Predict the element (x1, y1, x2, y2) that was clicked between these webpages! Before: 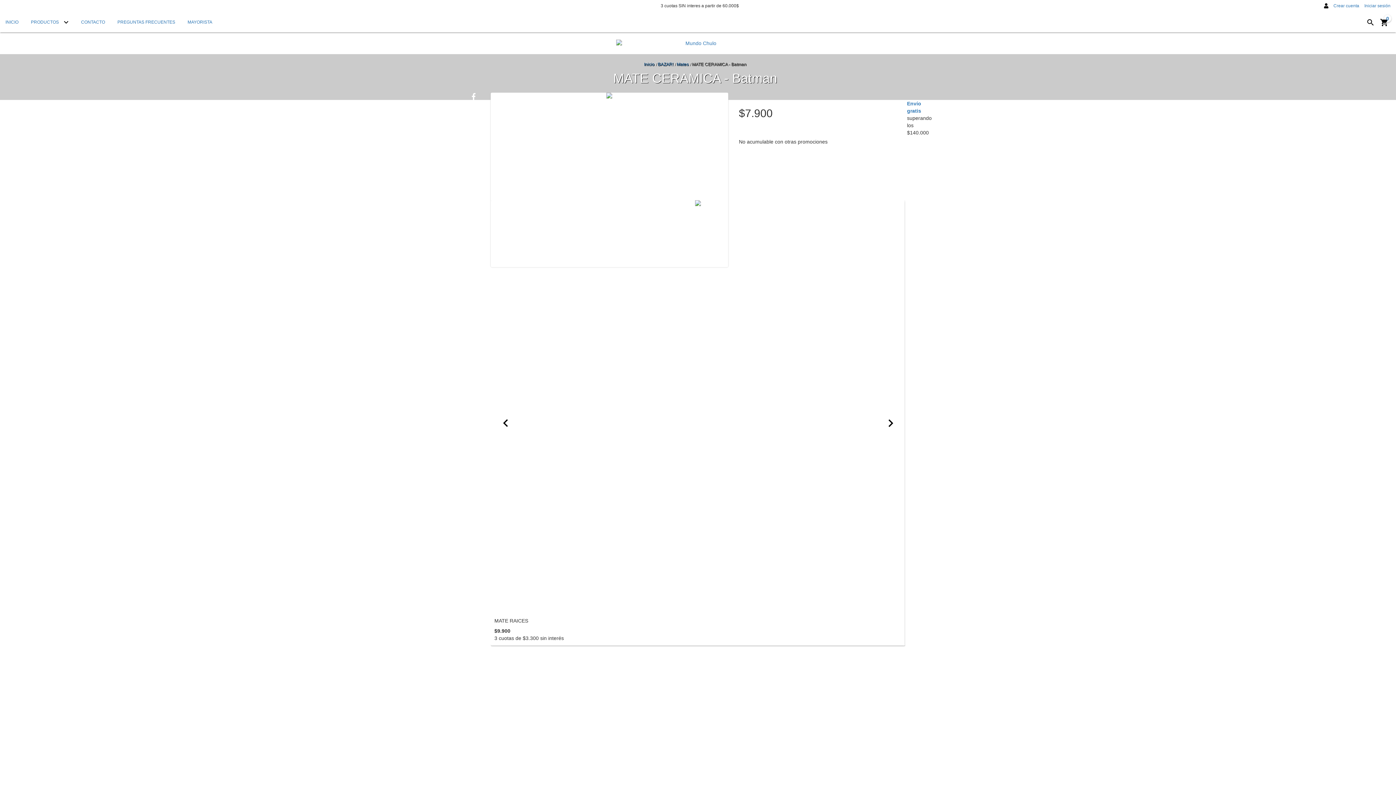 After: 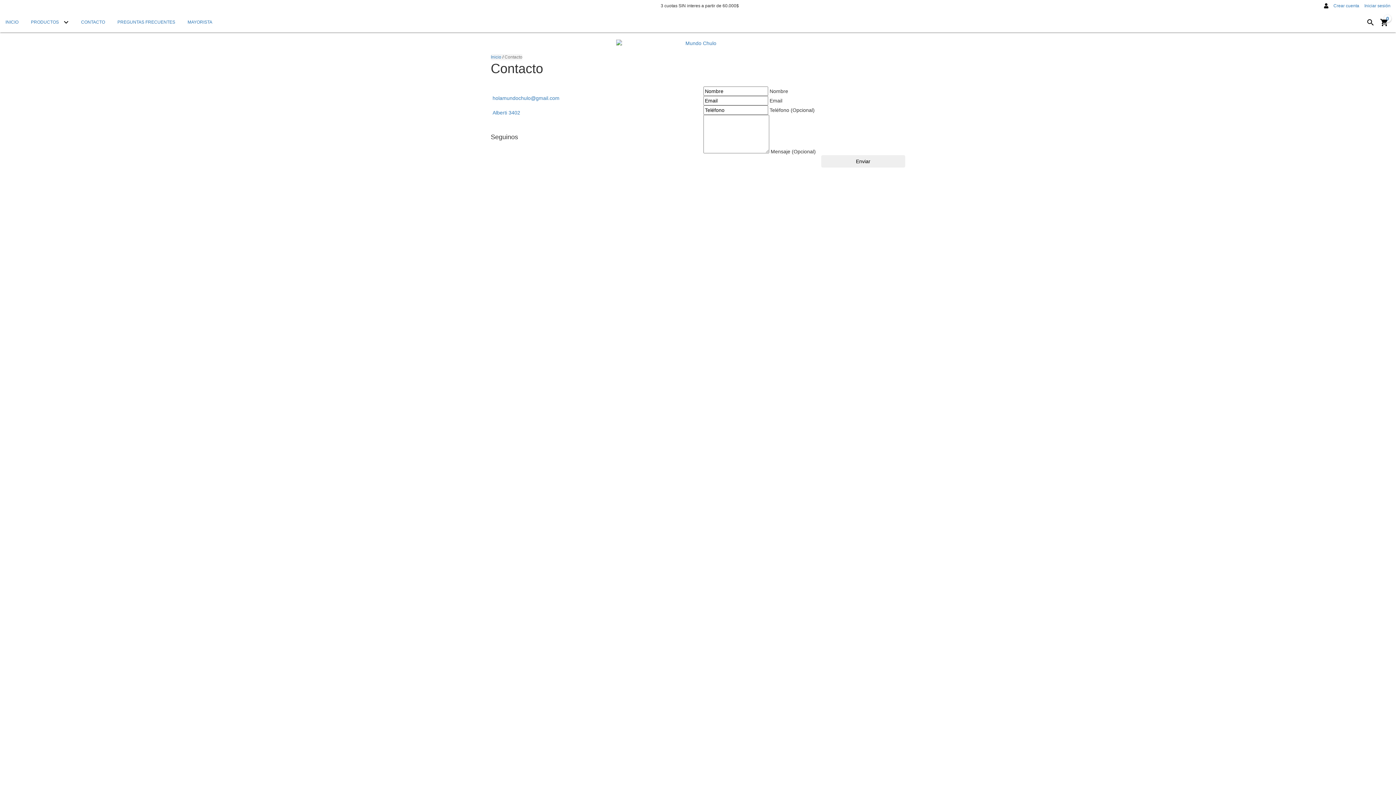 Action: label: CONTACTO bbox: (75, 12, 110, 32)